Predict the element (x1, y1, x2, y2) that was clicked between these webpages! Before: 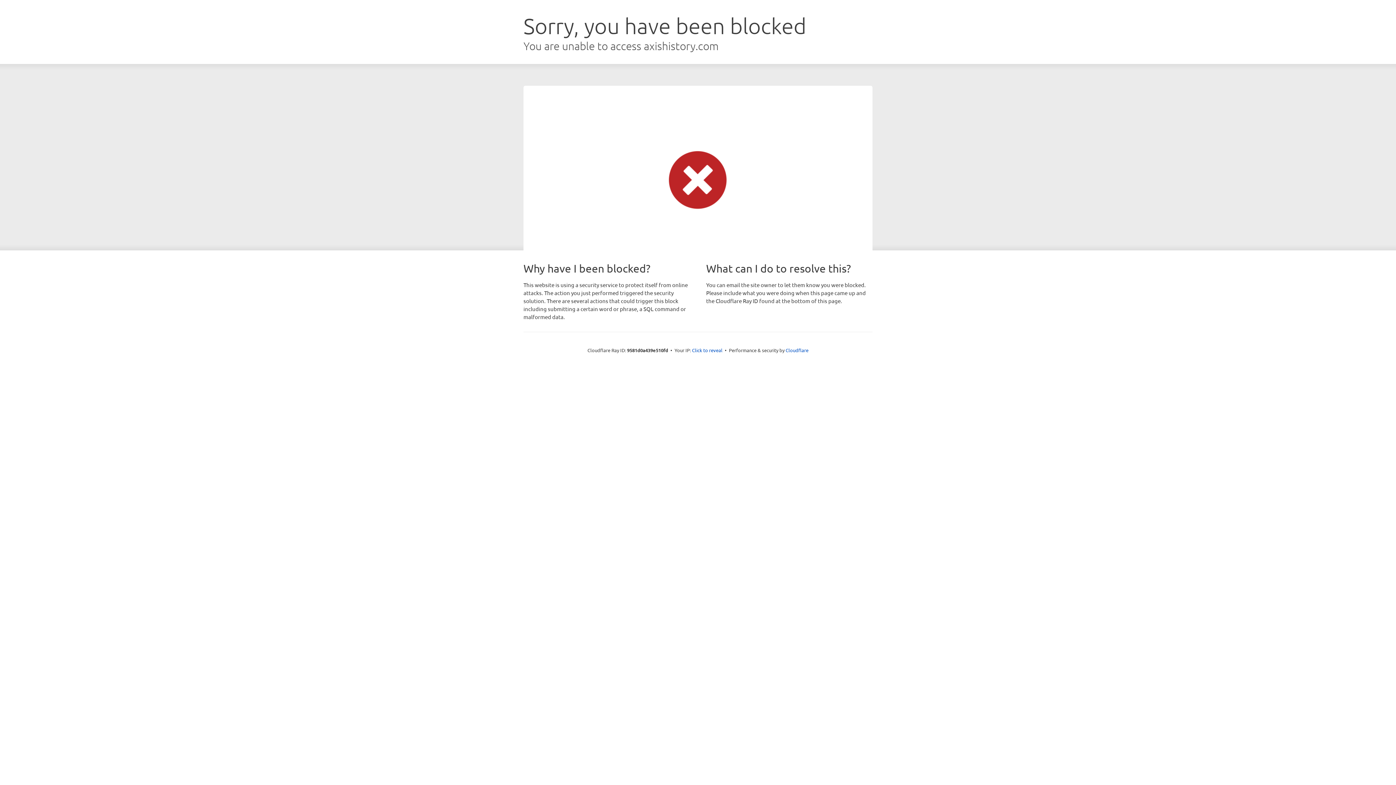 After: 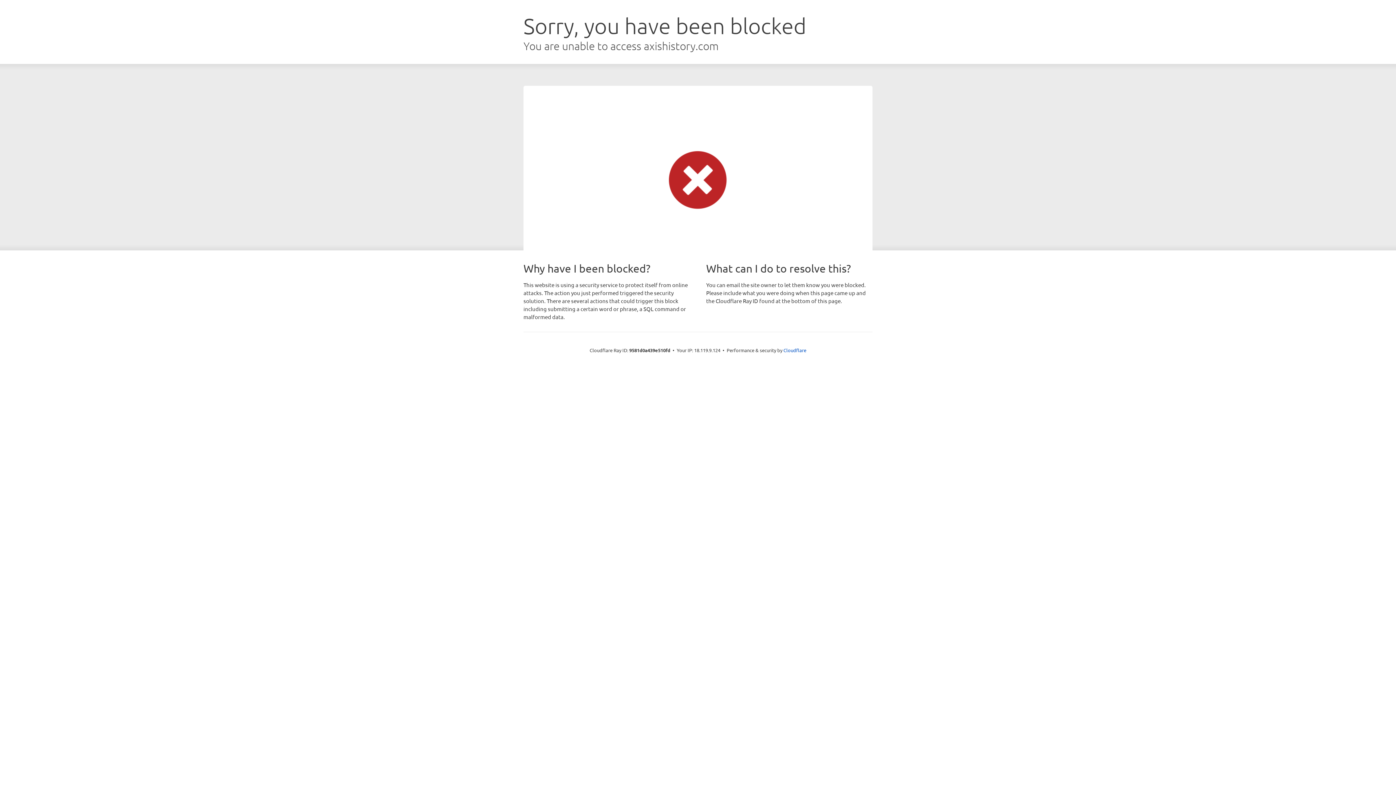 Action: label: Click to reveal bbox: (692, 346, 722, 353)